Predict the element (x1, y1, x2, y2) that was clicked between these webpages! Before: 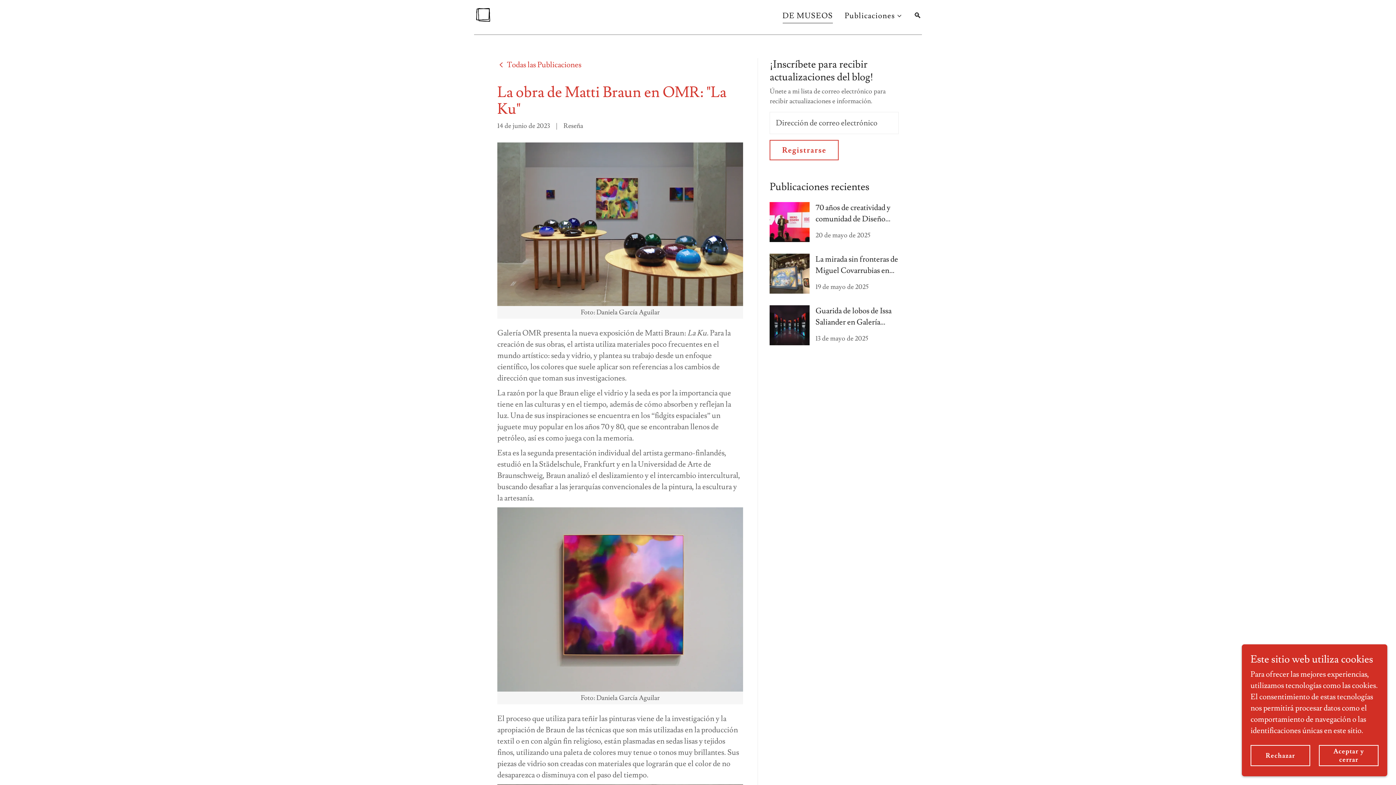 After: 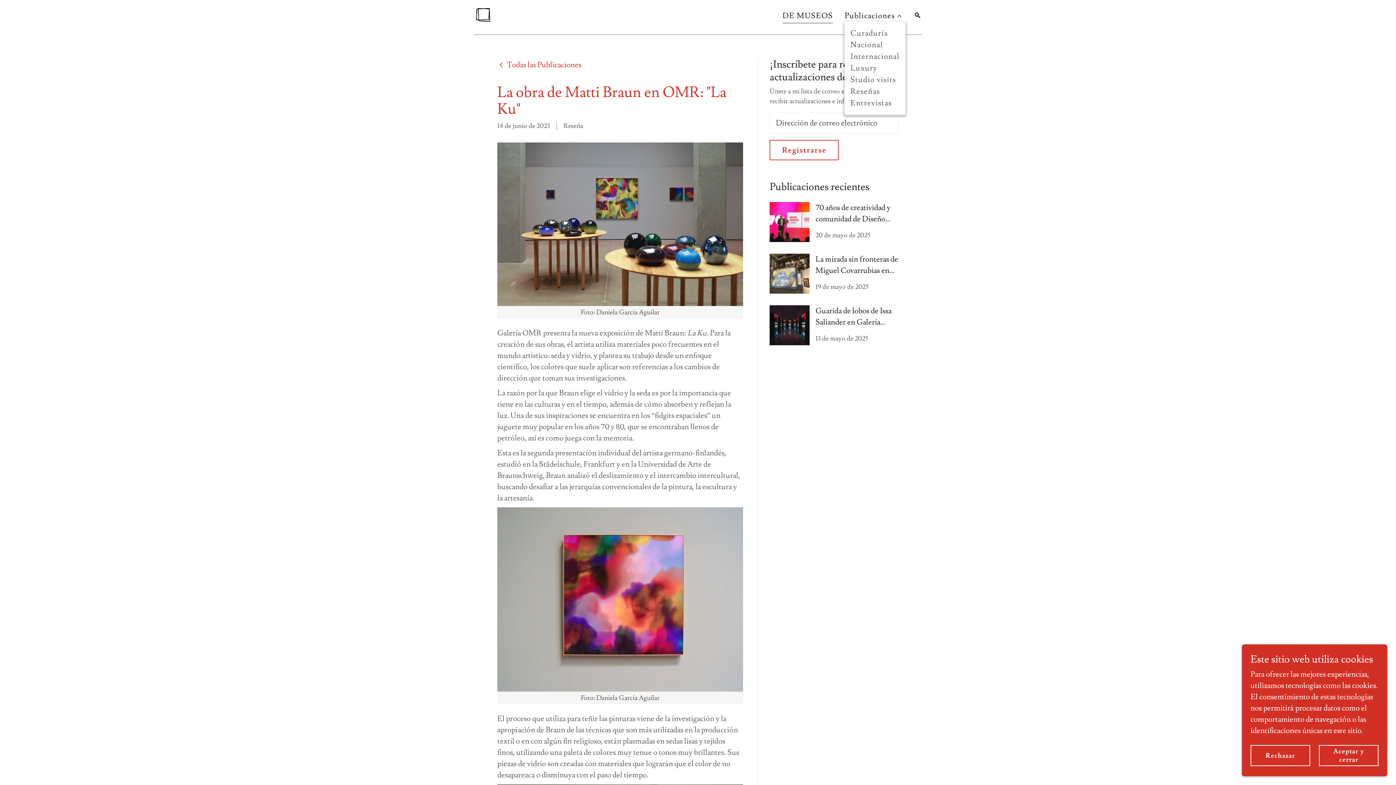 Action: label: Publicaciones bbox: (844, 10, 902, 21)